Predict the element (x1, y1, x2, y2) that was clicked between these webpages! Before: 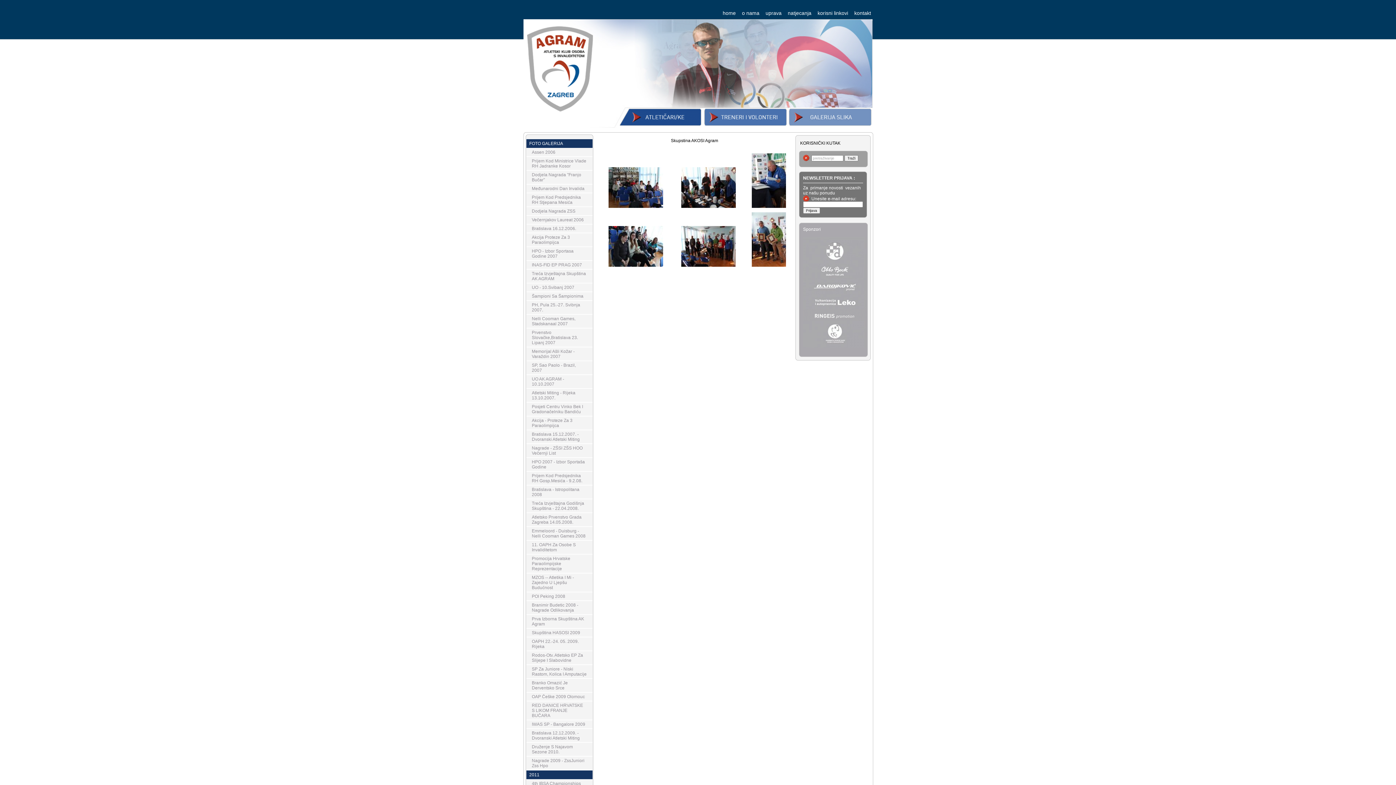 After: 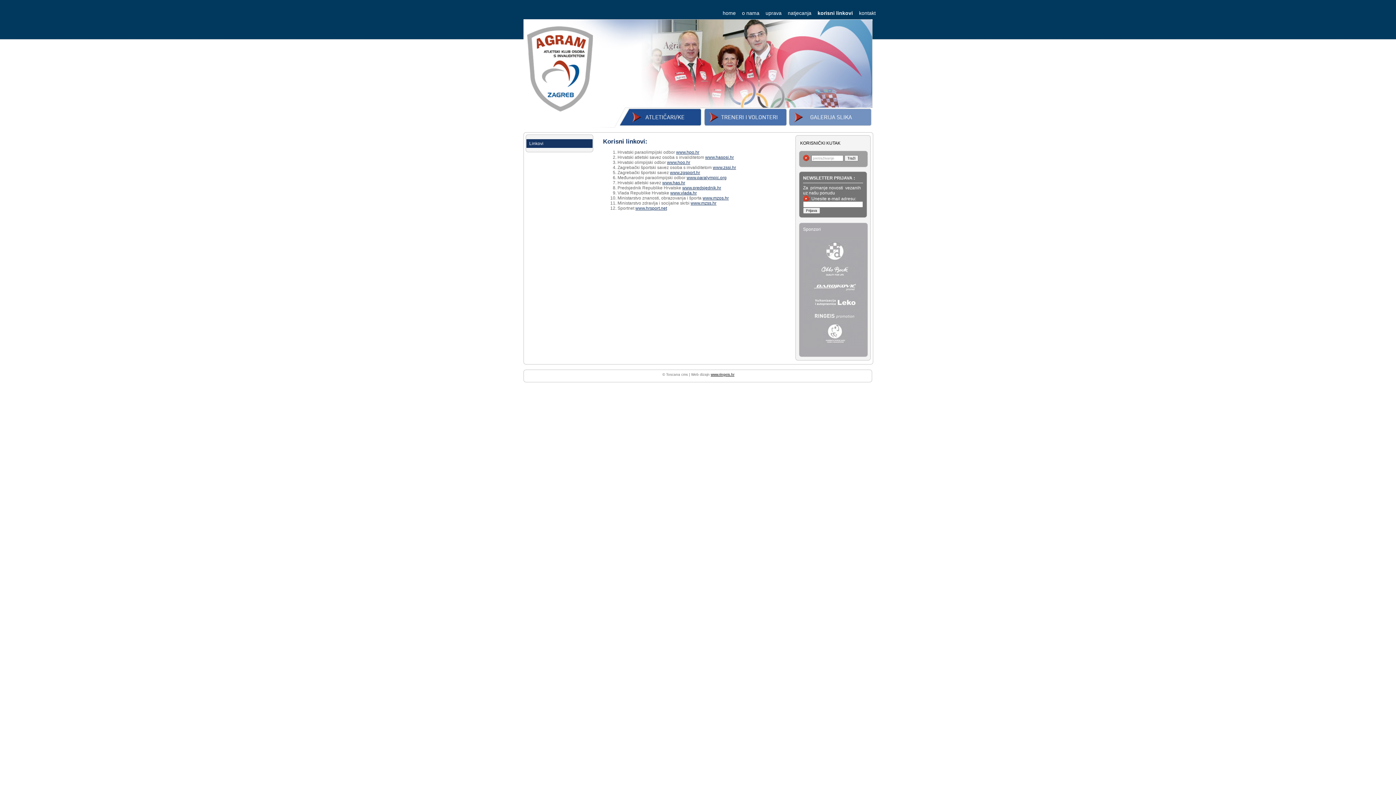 Action: label: korisni linkovi bbox: (817, 10, 848, 16)